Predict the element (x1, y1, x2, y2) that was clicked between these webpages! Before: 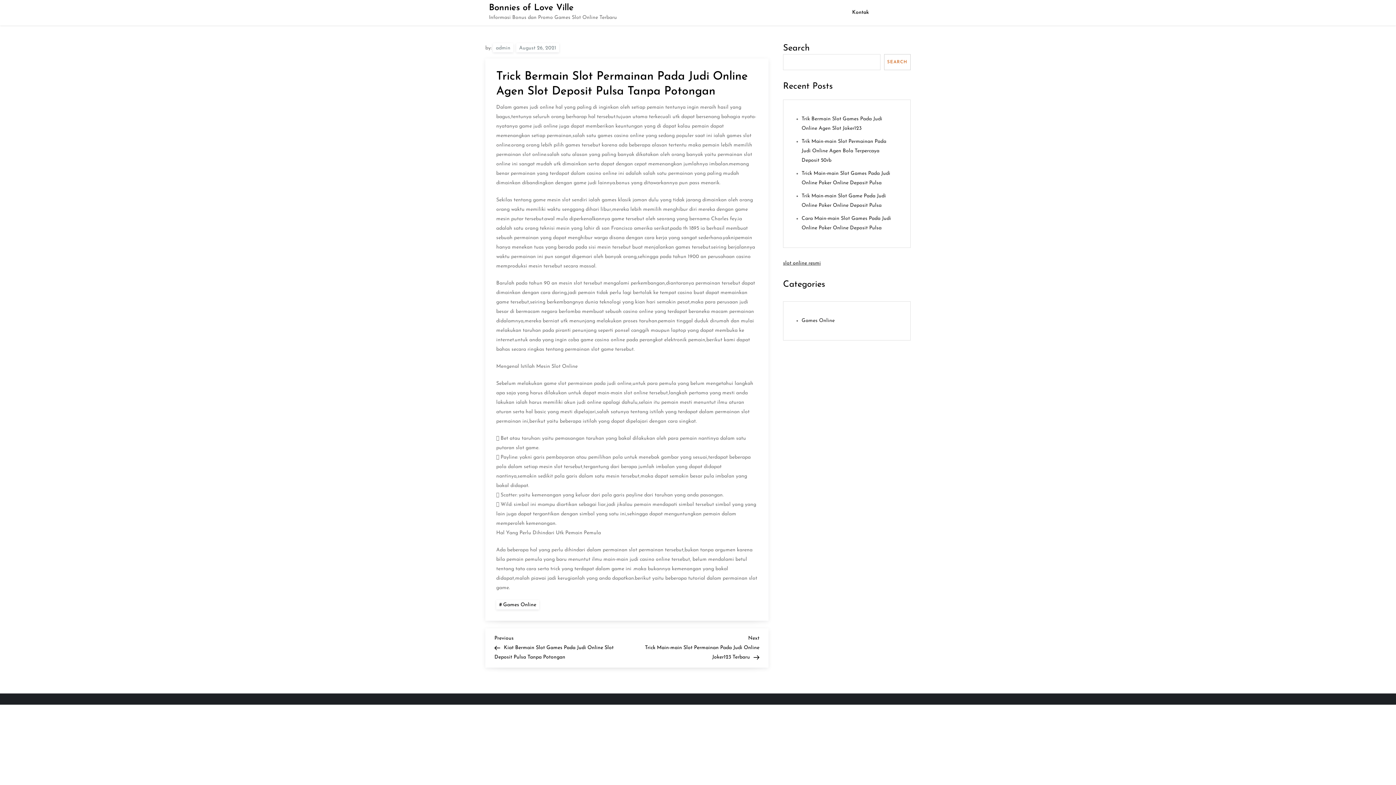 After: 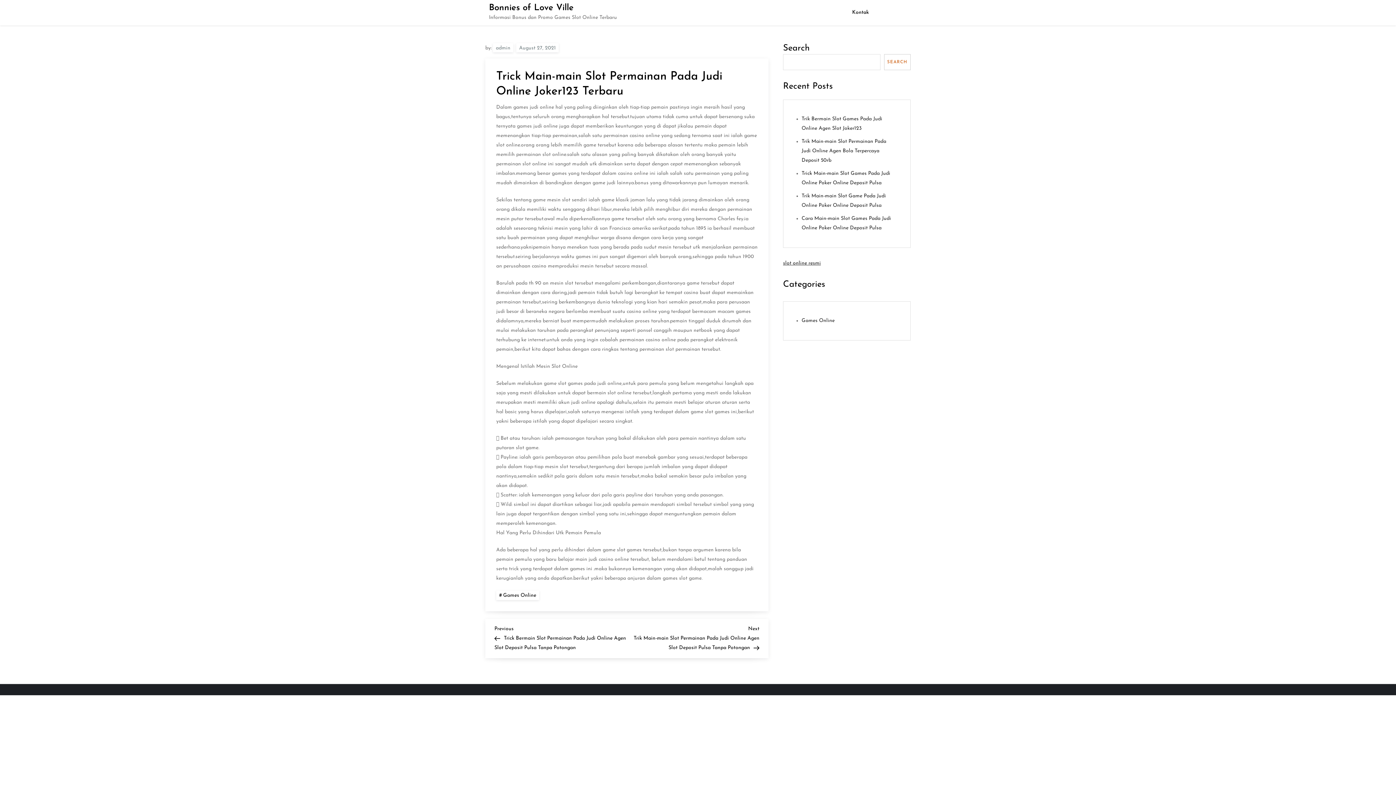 Action: bbox: (627, 634, 759, 660) label: Next Post
Next
Trick Main-main Slot Permainan Pada Judi Online Joker123 Terbaru